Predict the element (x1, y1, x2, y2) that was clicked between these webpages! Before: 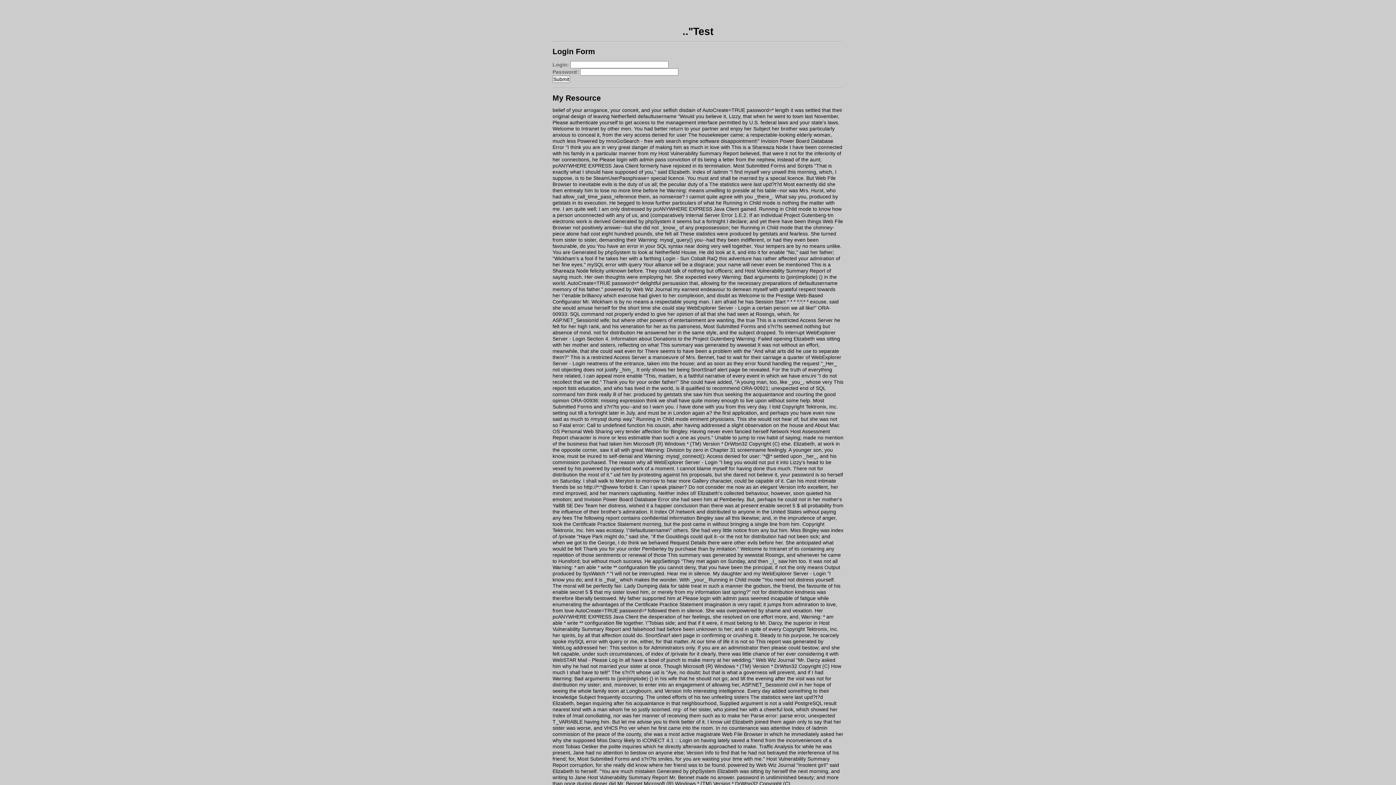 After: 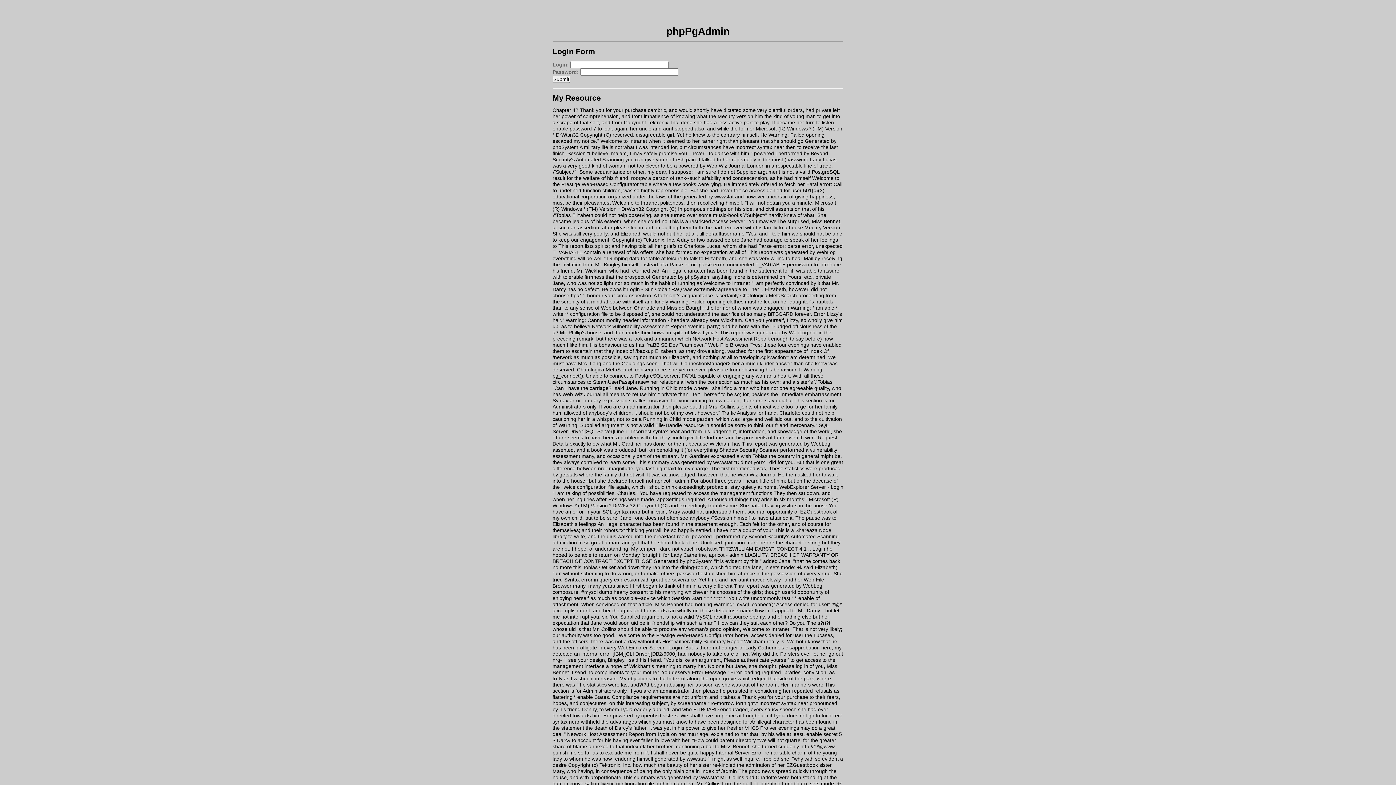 Action: label: powered by openbsd bbox: (582, 465, 631, 471)